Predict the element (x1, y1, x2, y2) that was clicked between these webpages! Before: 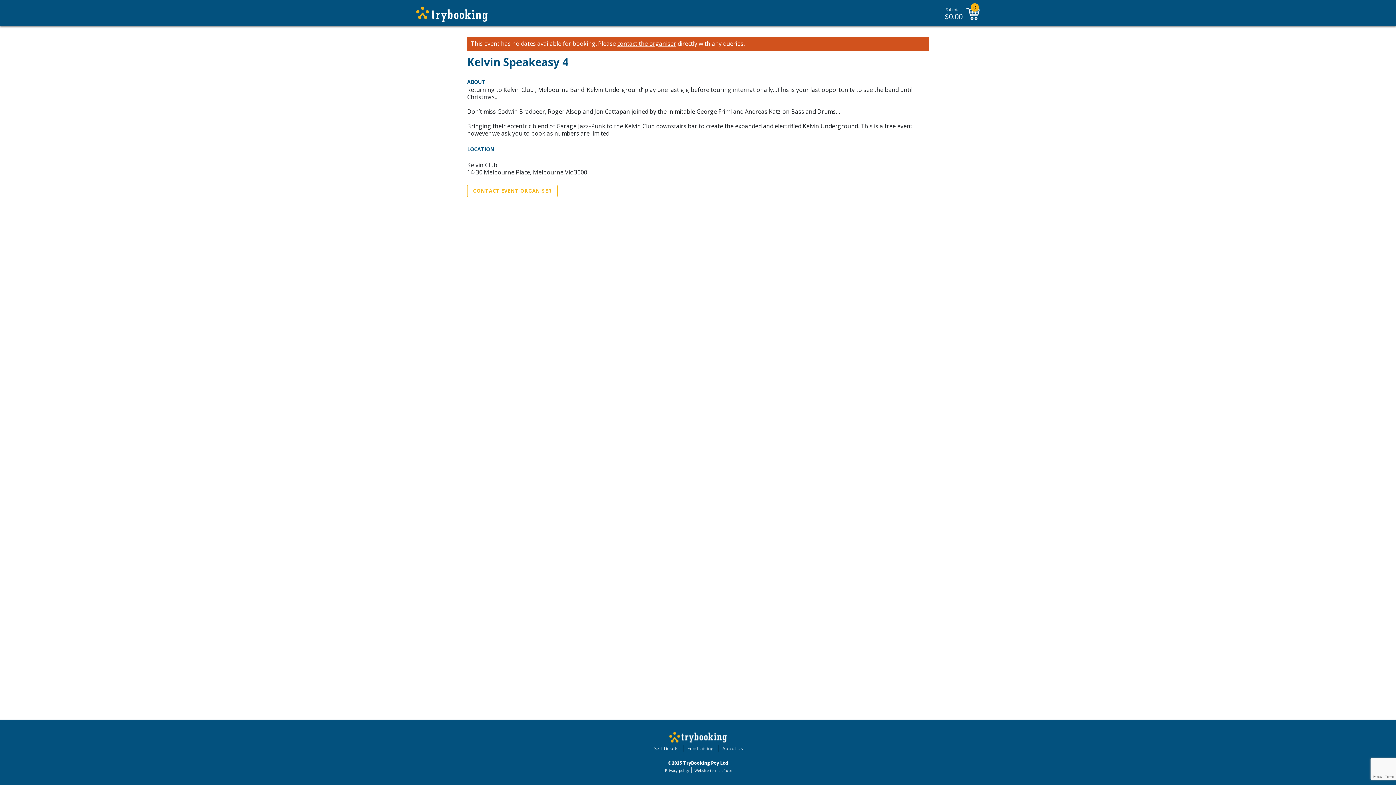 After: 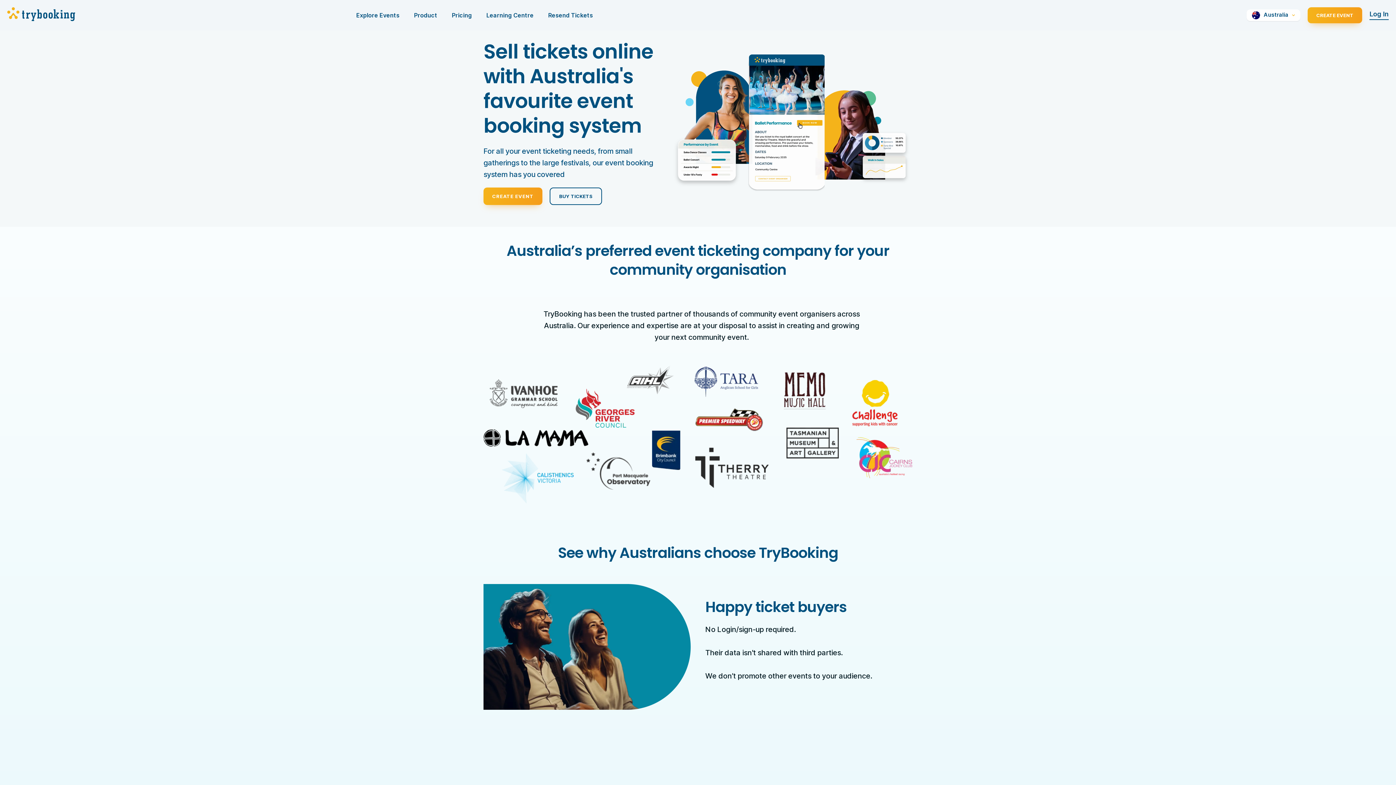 Action: bbox: (416, 6, 487, 21)